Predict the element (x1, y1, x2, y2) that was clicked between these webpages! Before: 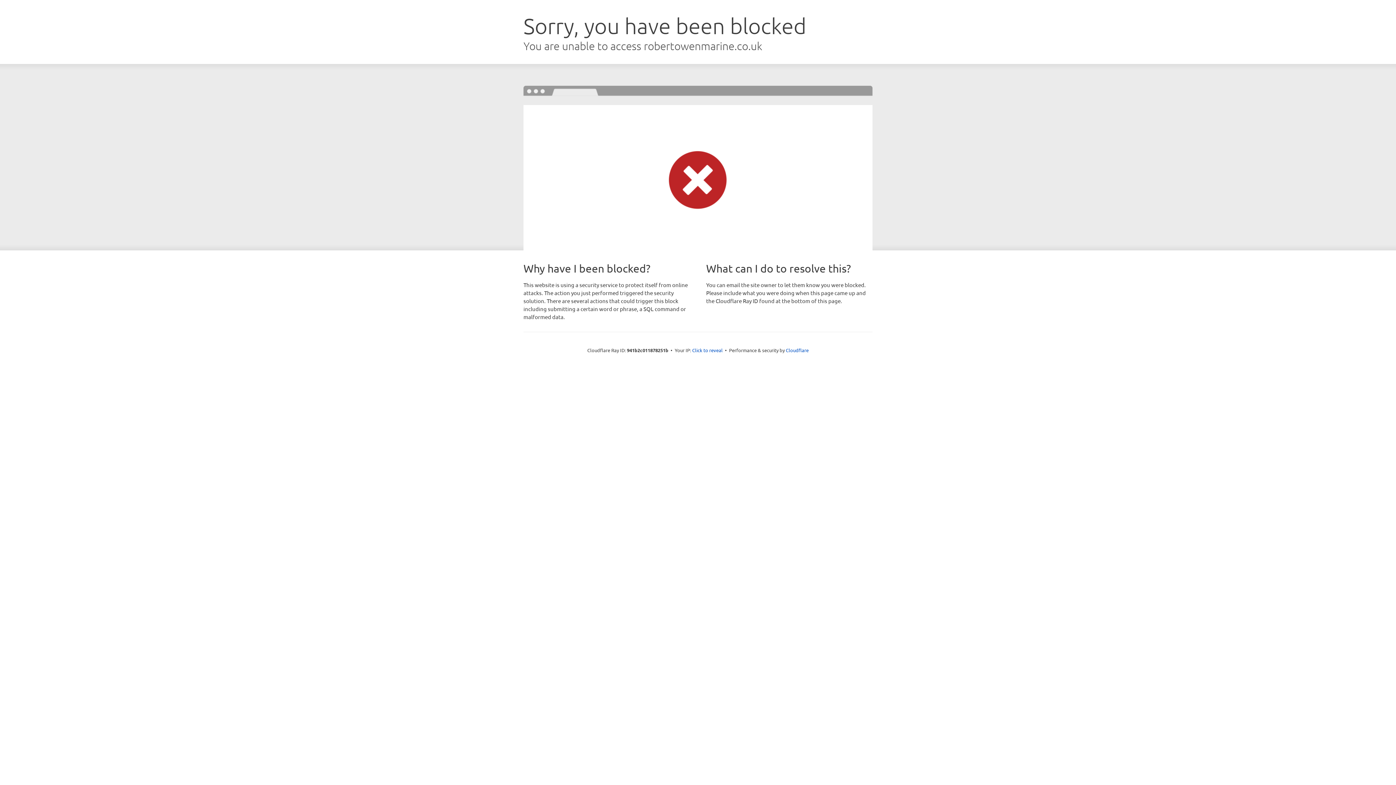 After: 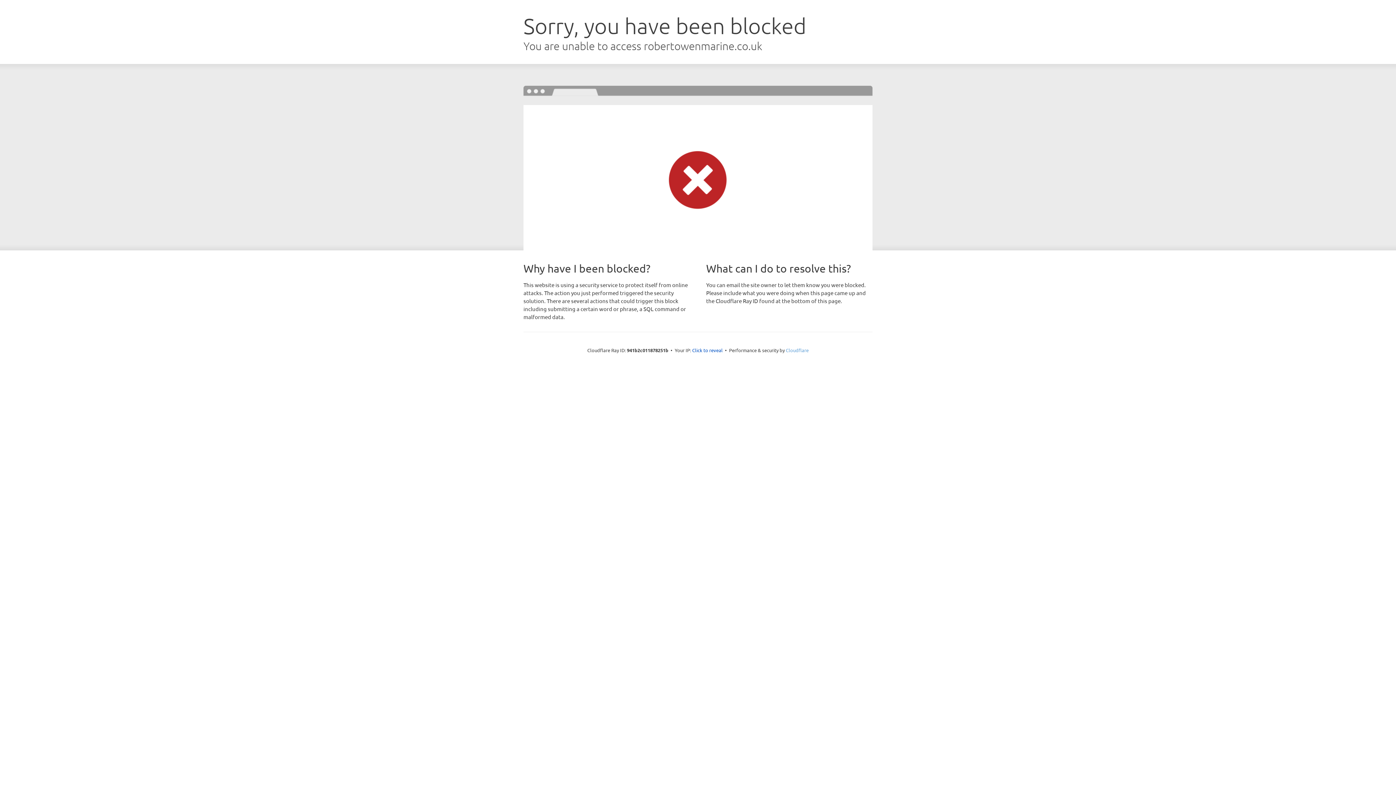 Action: bbox: (786, 347, 808, 353) label: Cloudflare